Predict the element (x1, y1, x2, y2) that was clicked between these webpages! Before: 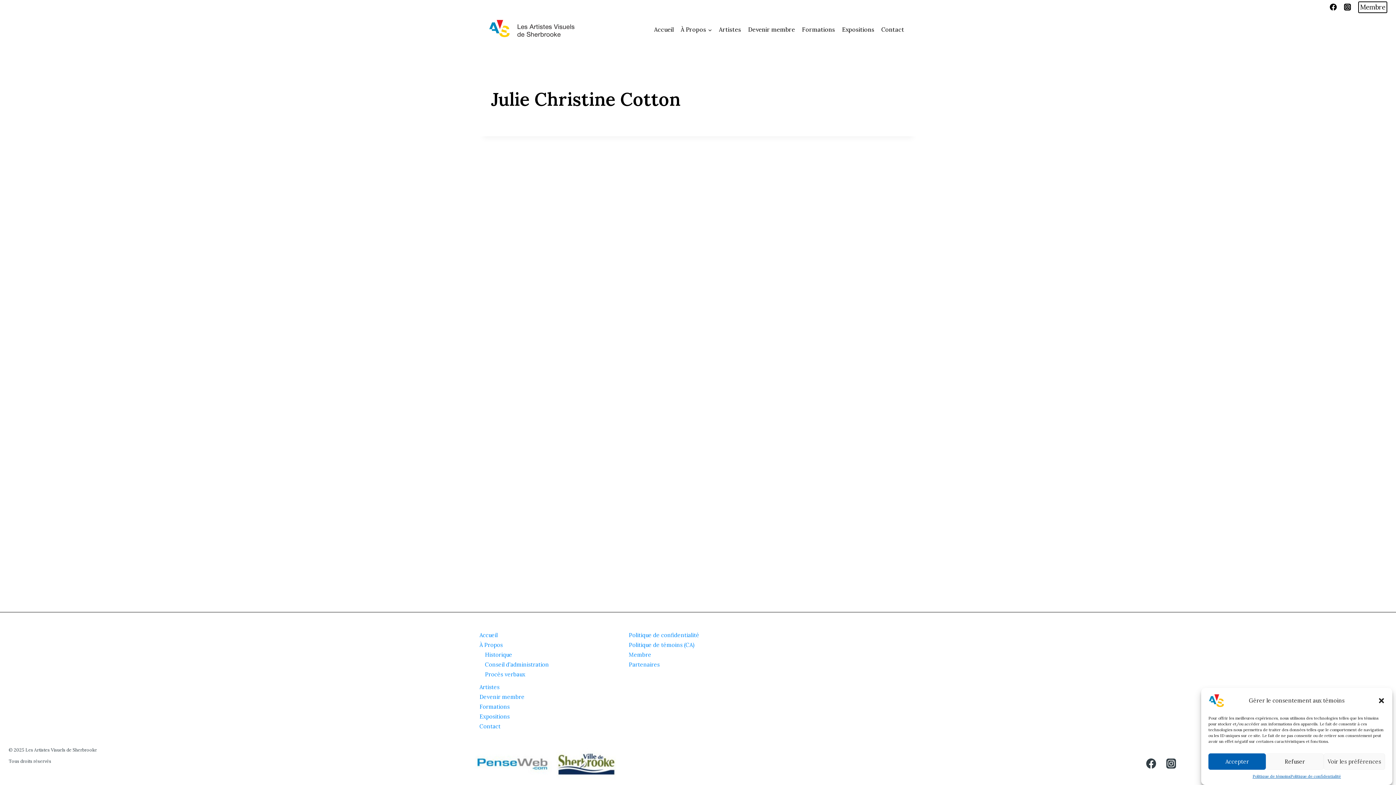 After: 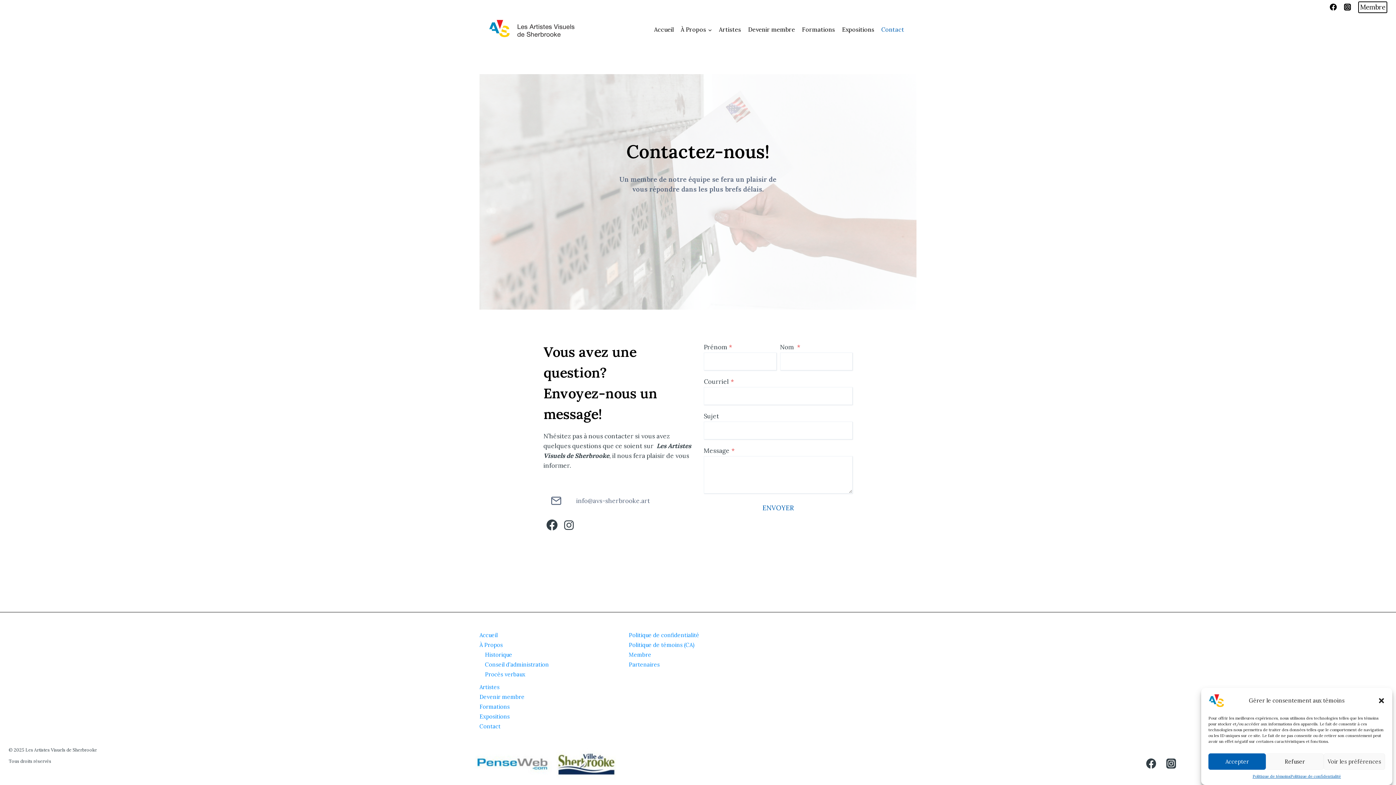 Action: bbox: (878, 21, 908, 37) label: Contact